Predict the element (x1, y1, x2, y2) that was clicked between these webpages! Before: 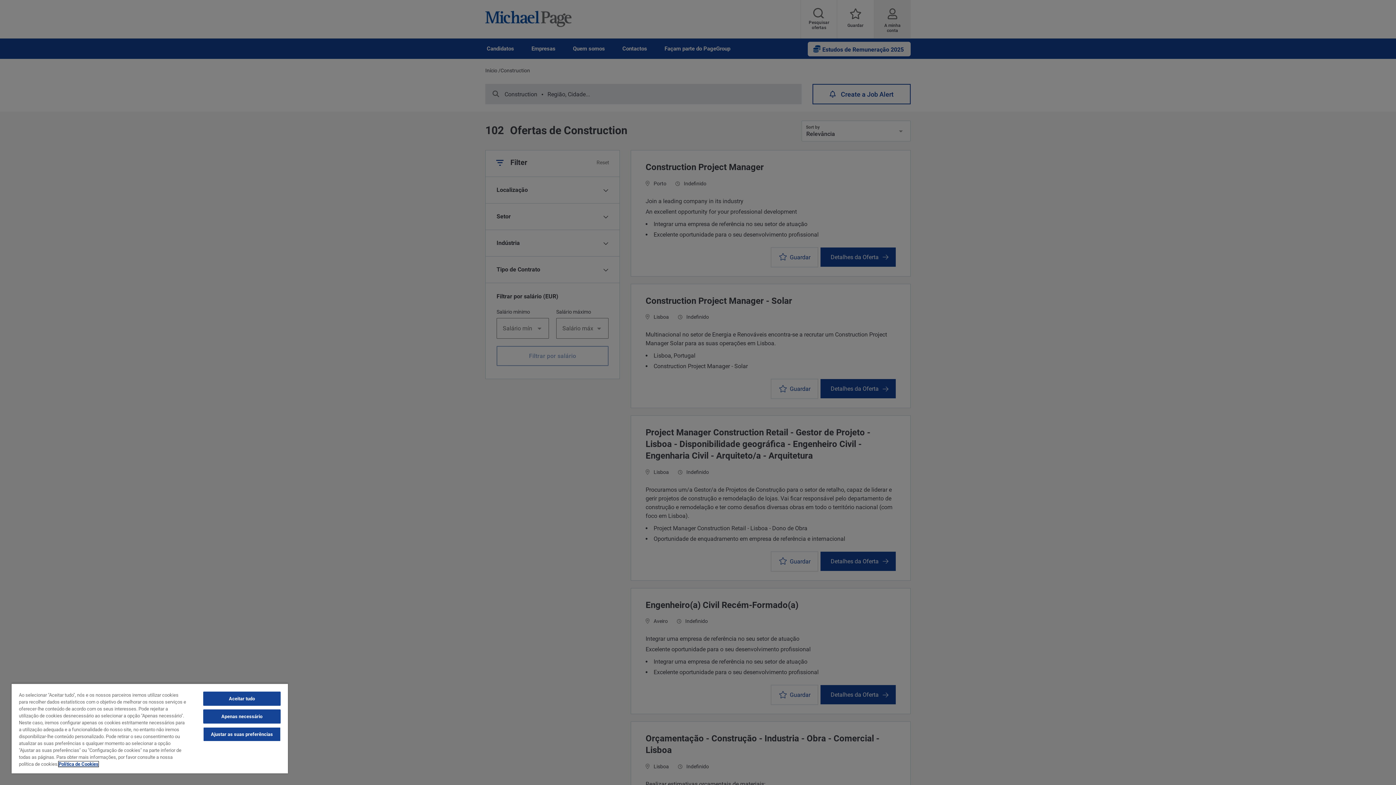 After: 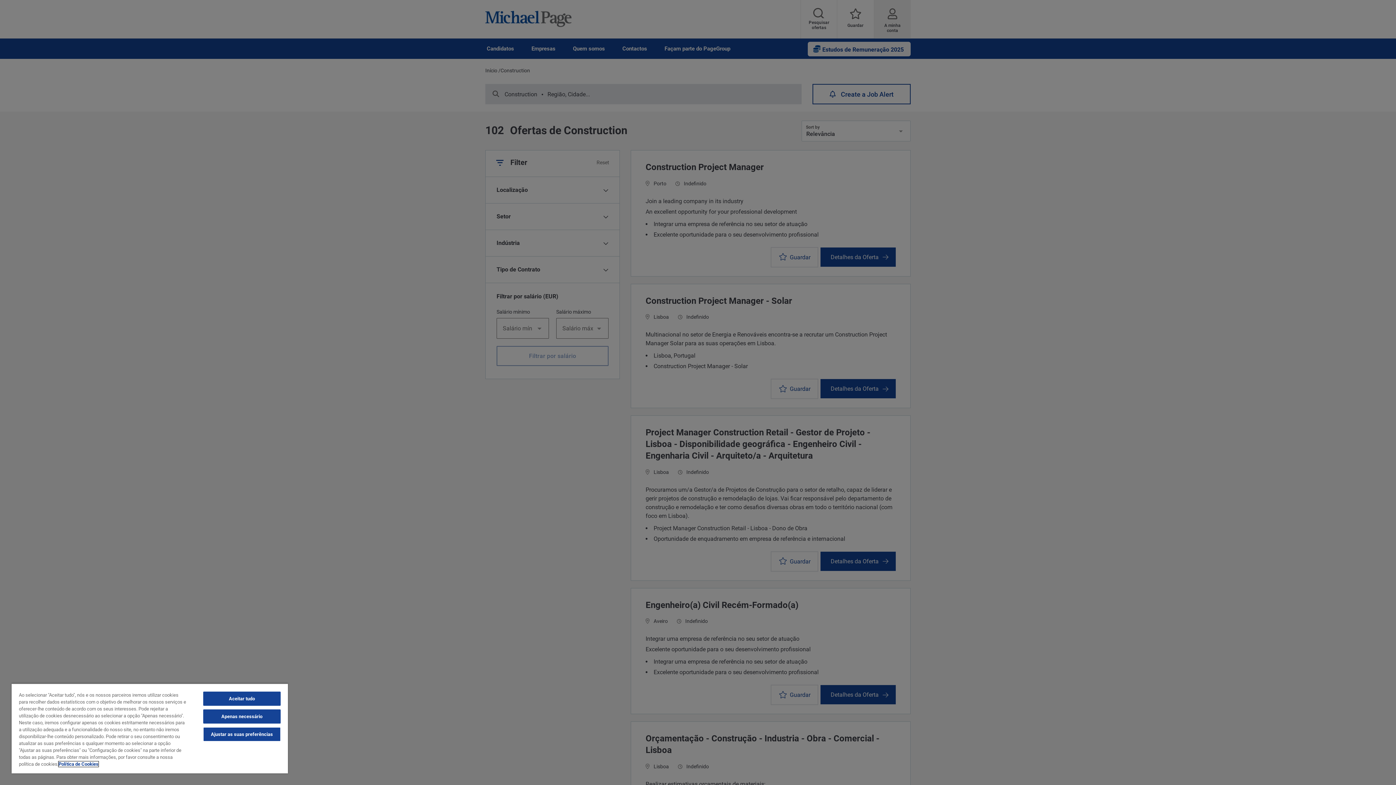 Action: bbox: (58, 761, 98, 767) label: Política de Cookies, abre num separador novo